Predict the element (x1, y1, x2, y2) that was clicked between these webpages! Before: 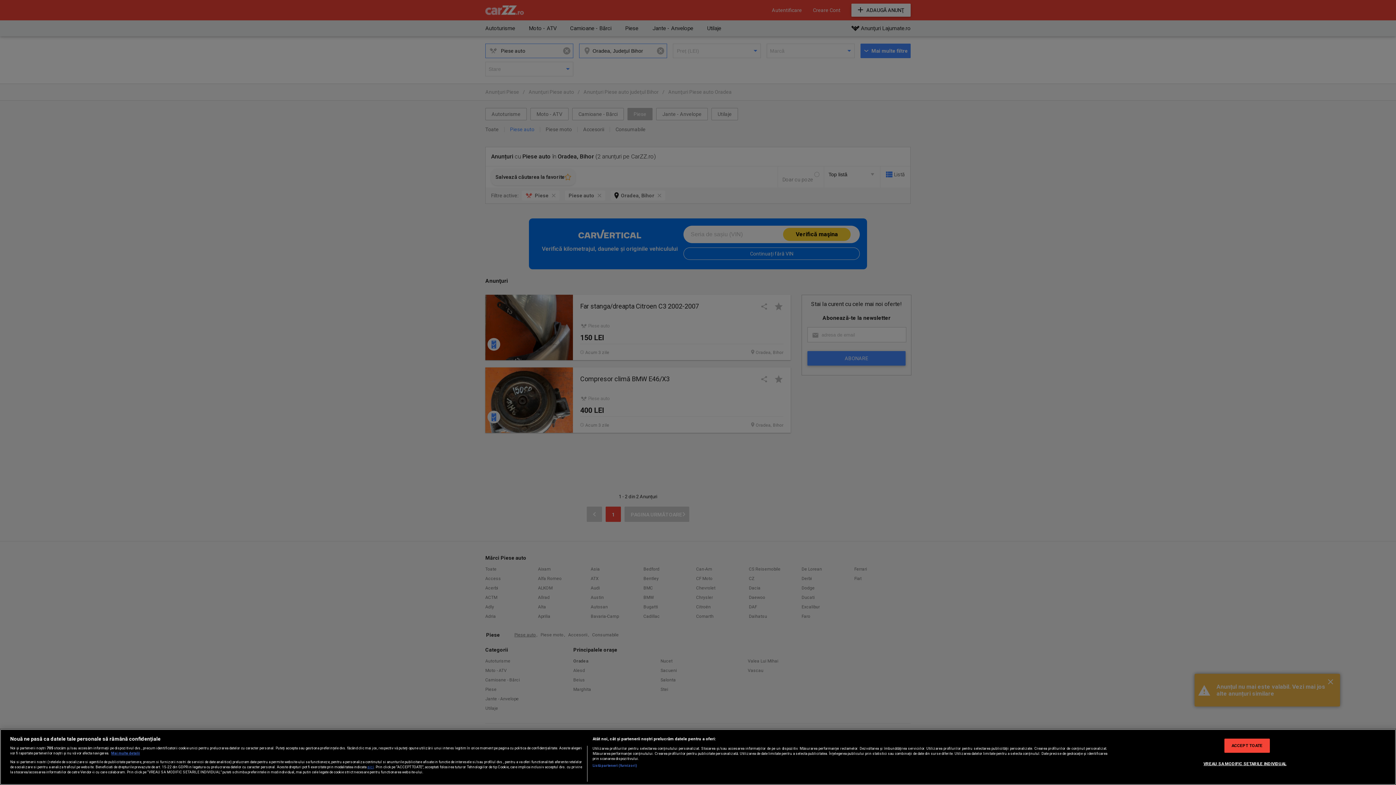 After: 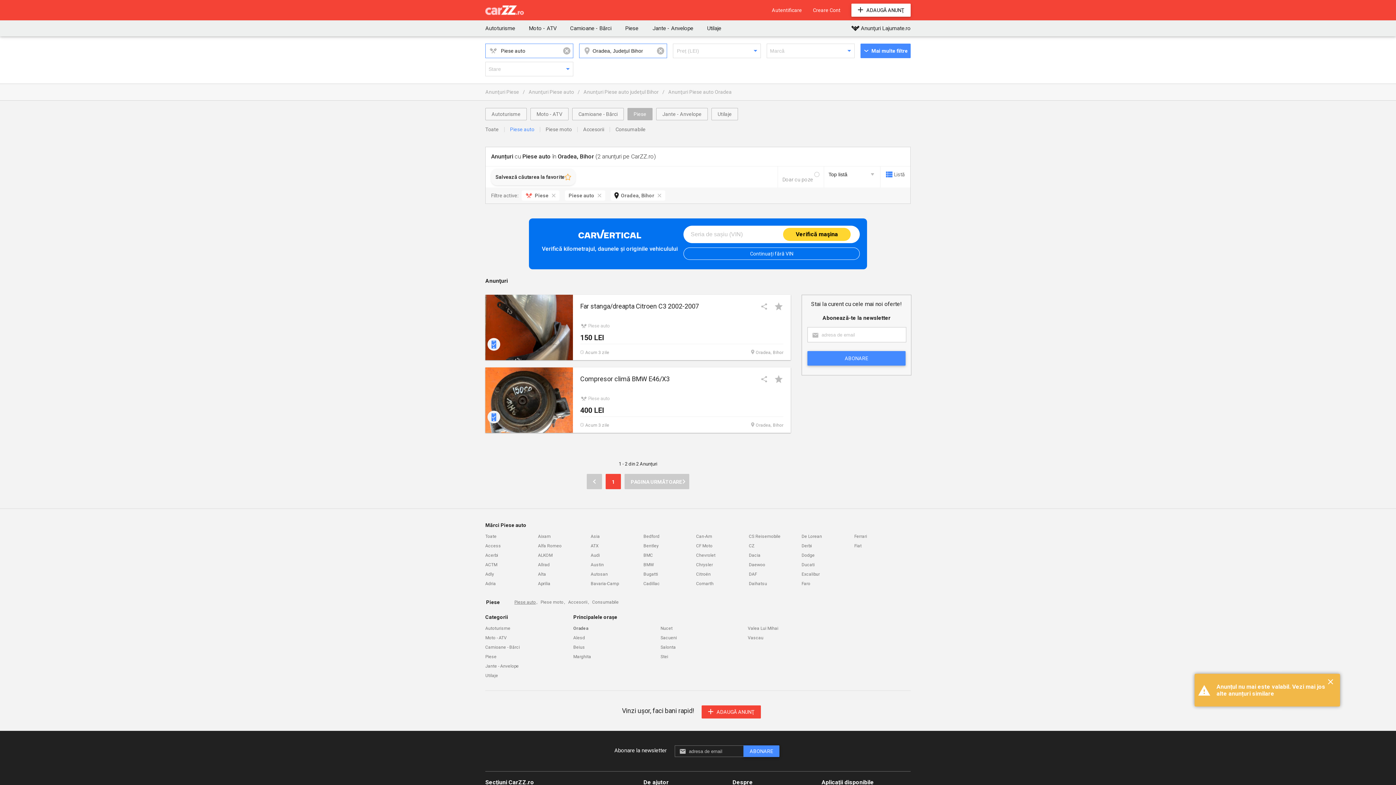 Action: bbox: (1224, 739, 1270, 753) label: ACCEPT TOATE